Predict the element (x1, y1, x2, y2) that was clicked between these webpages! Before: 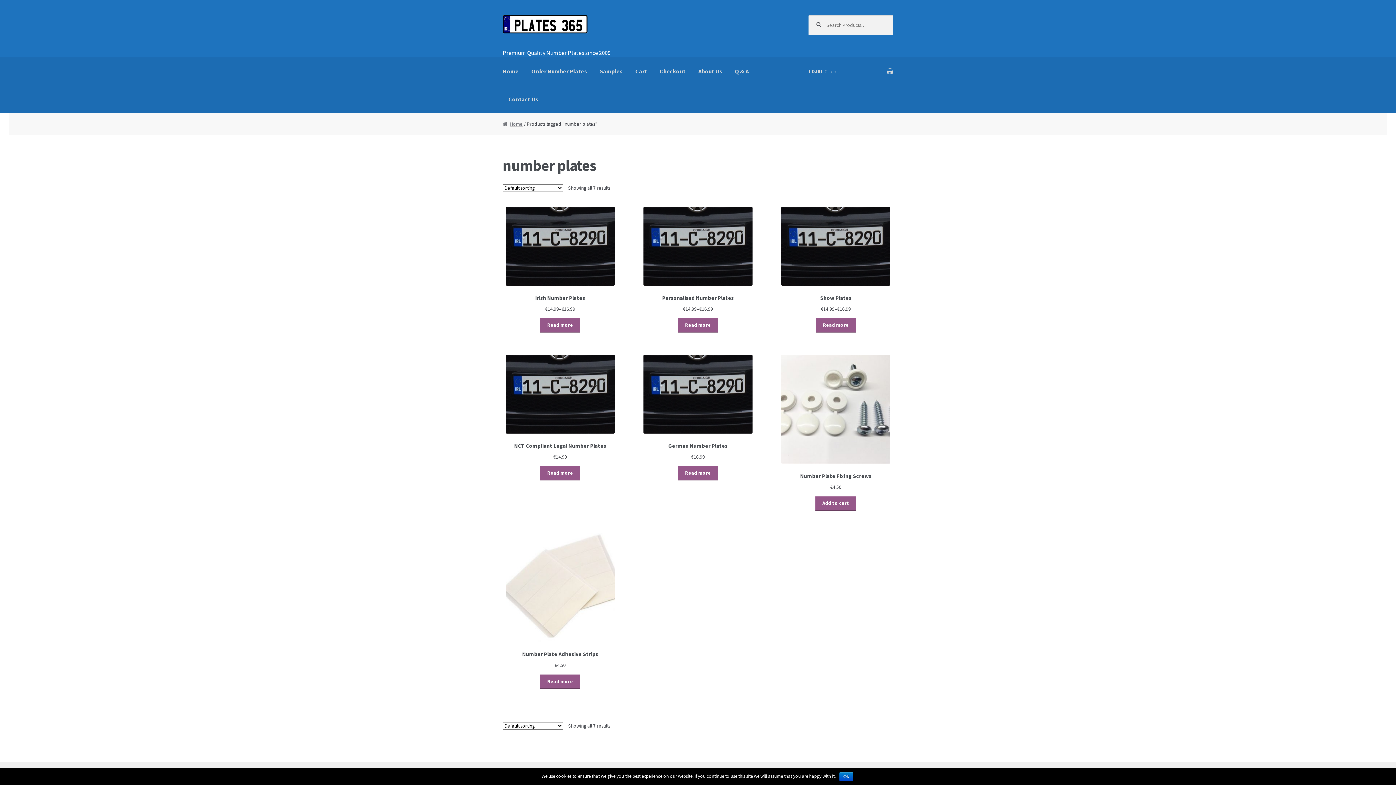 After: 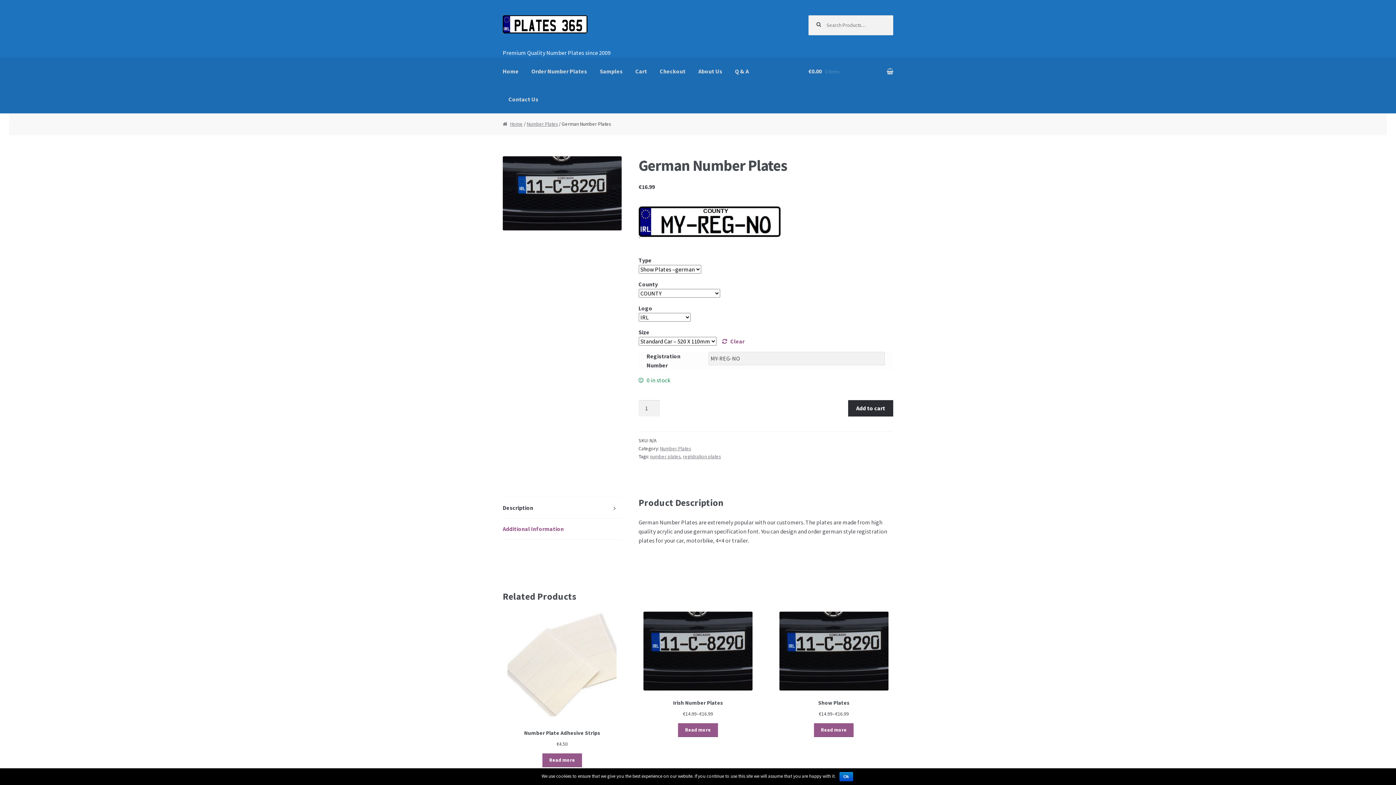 Action: bbox: (678, 466, 718, 480) label: Read more